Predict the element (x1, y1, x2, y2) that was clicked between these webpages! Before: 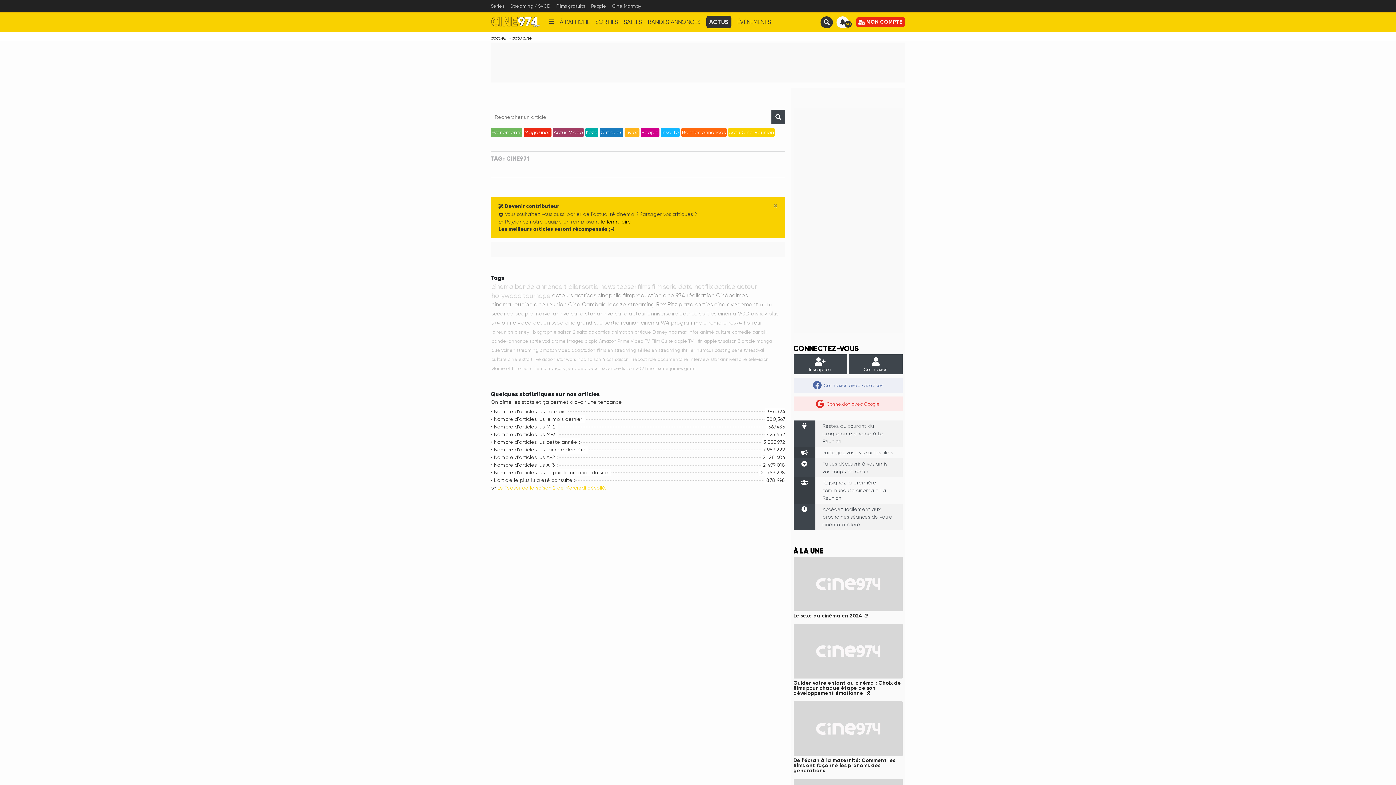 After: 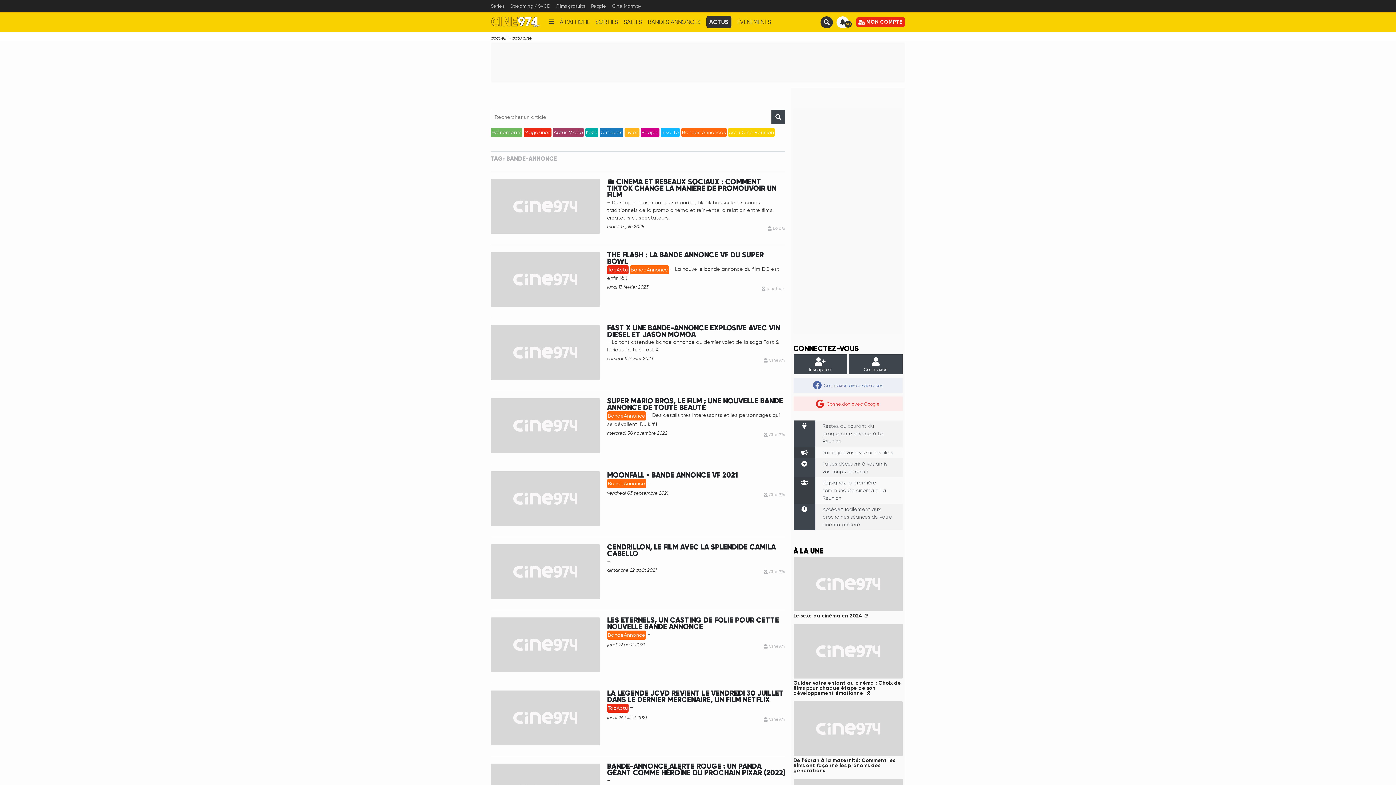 Action: bbox: (491, 337, 528, 345) label: bande-annonce